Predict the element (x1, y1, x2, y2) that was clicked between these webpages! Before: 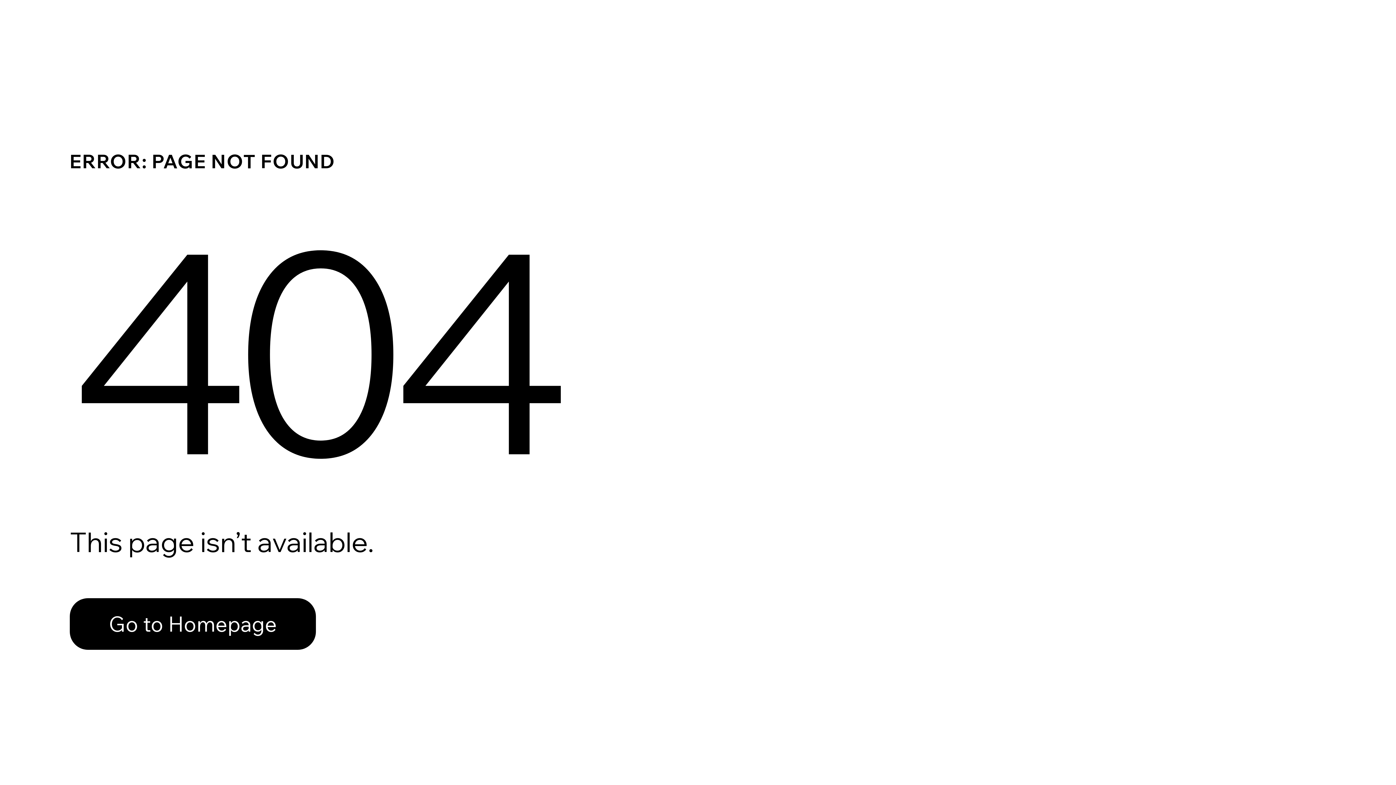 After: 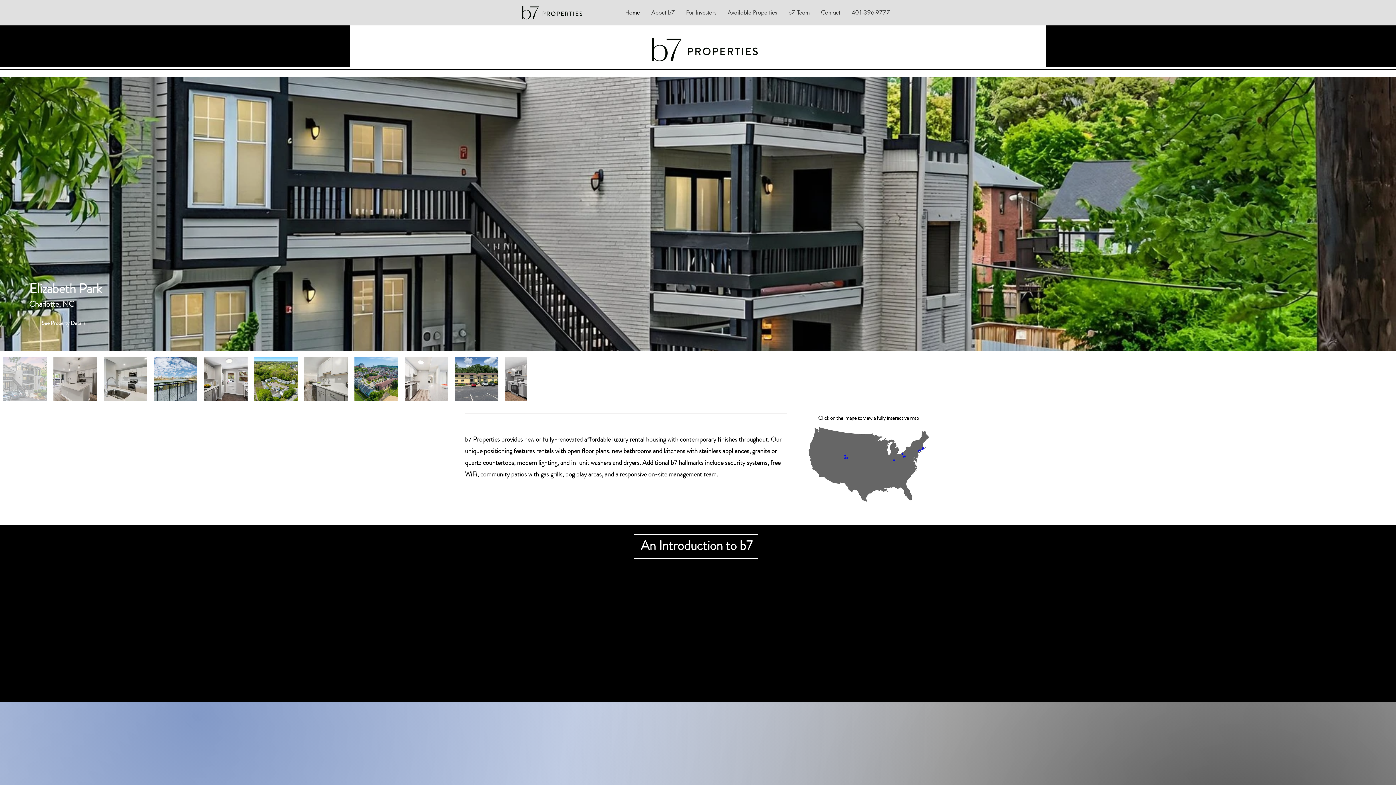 Action: bbox: (69, 598, 316, 650) label: Go to Homepage